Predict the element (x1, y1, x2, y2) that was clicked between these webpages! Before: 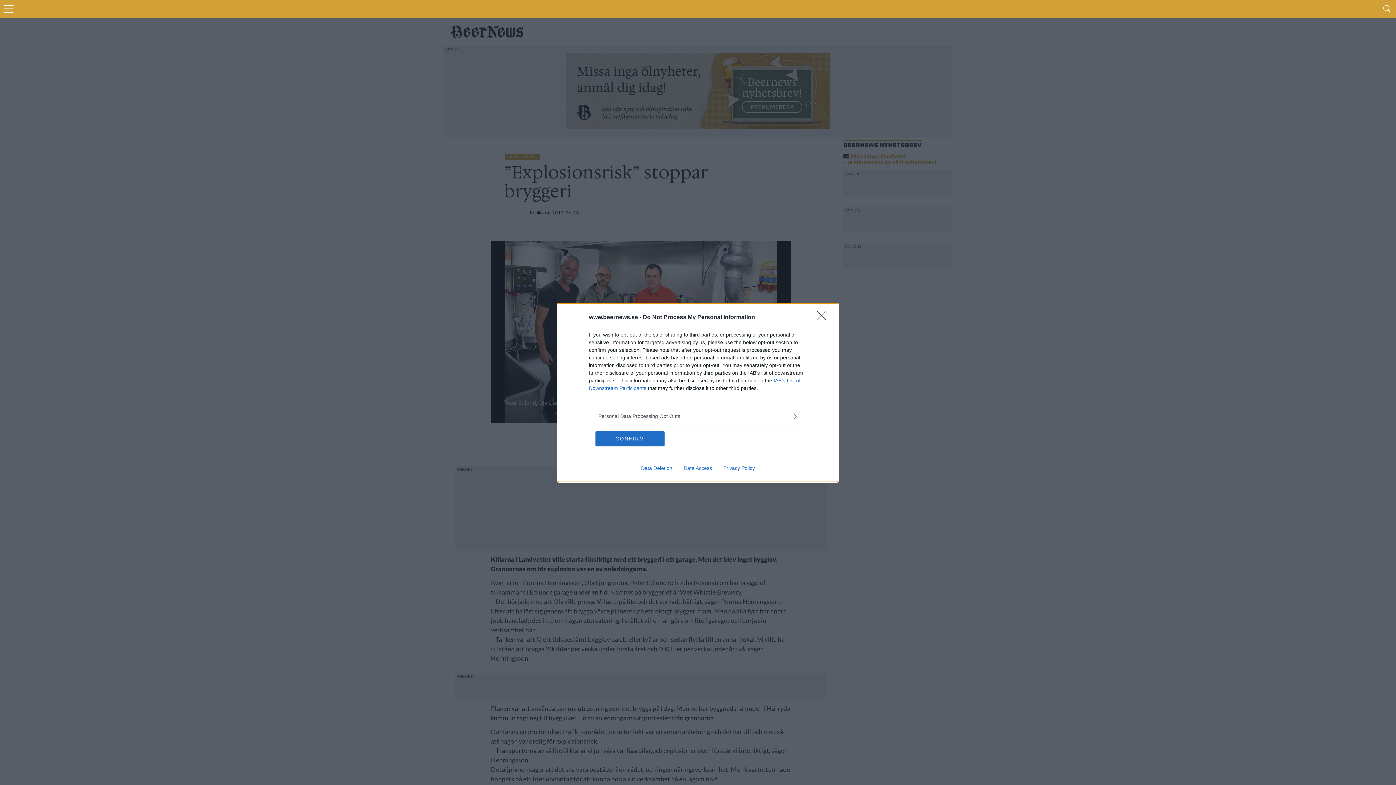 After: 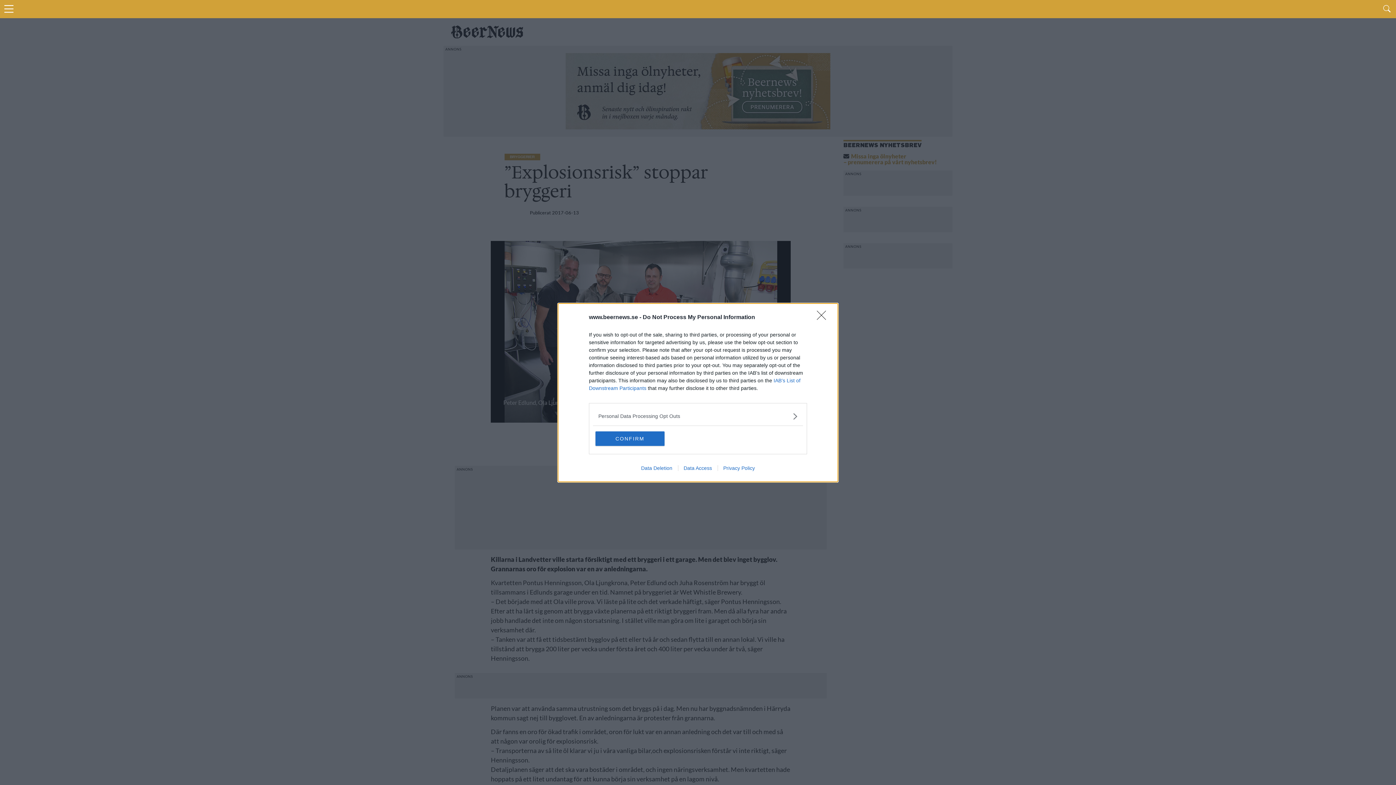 Action: label: Data Access bbox: (678, 465, 717, 471)